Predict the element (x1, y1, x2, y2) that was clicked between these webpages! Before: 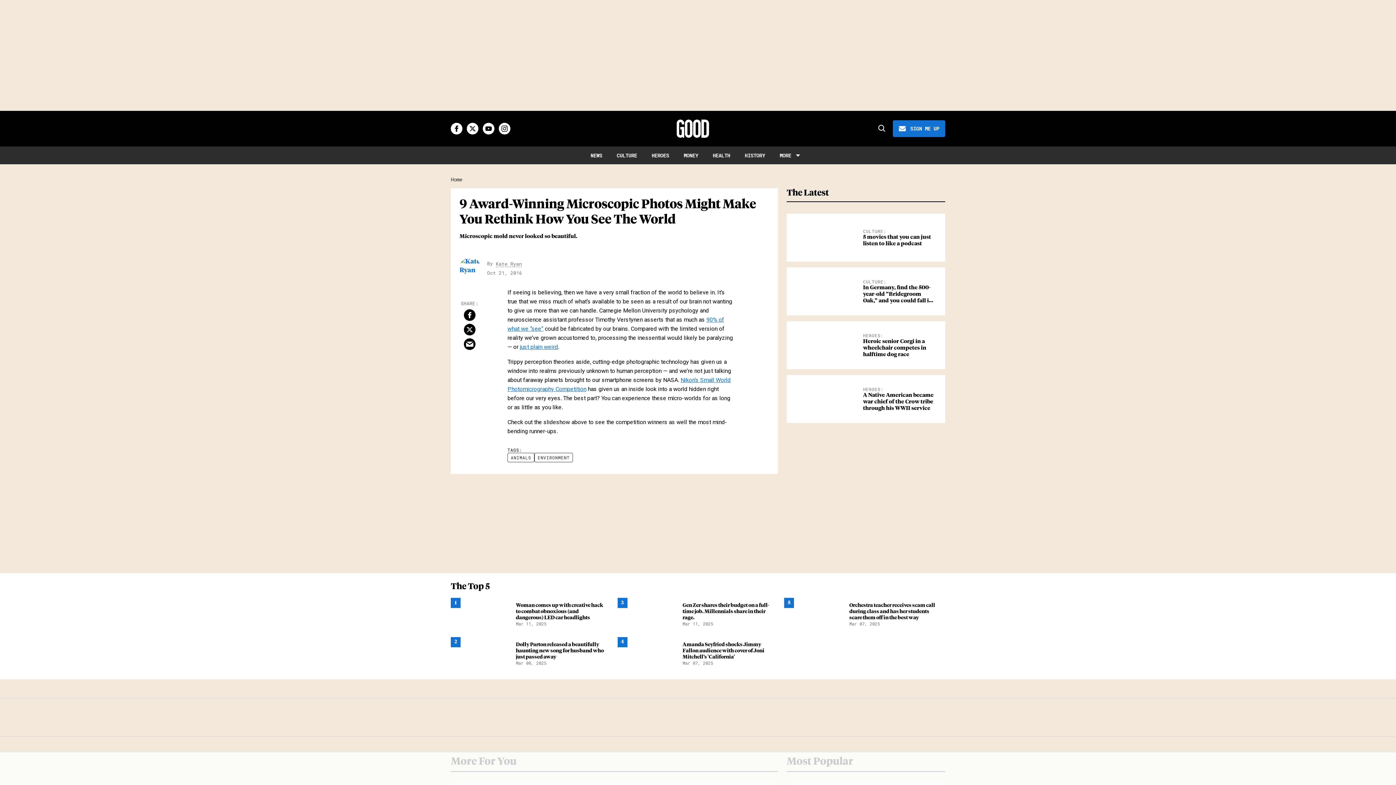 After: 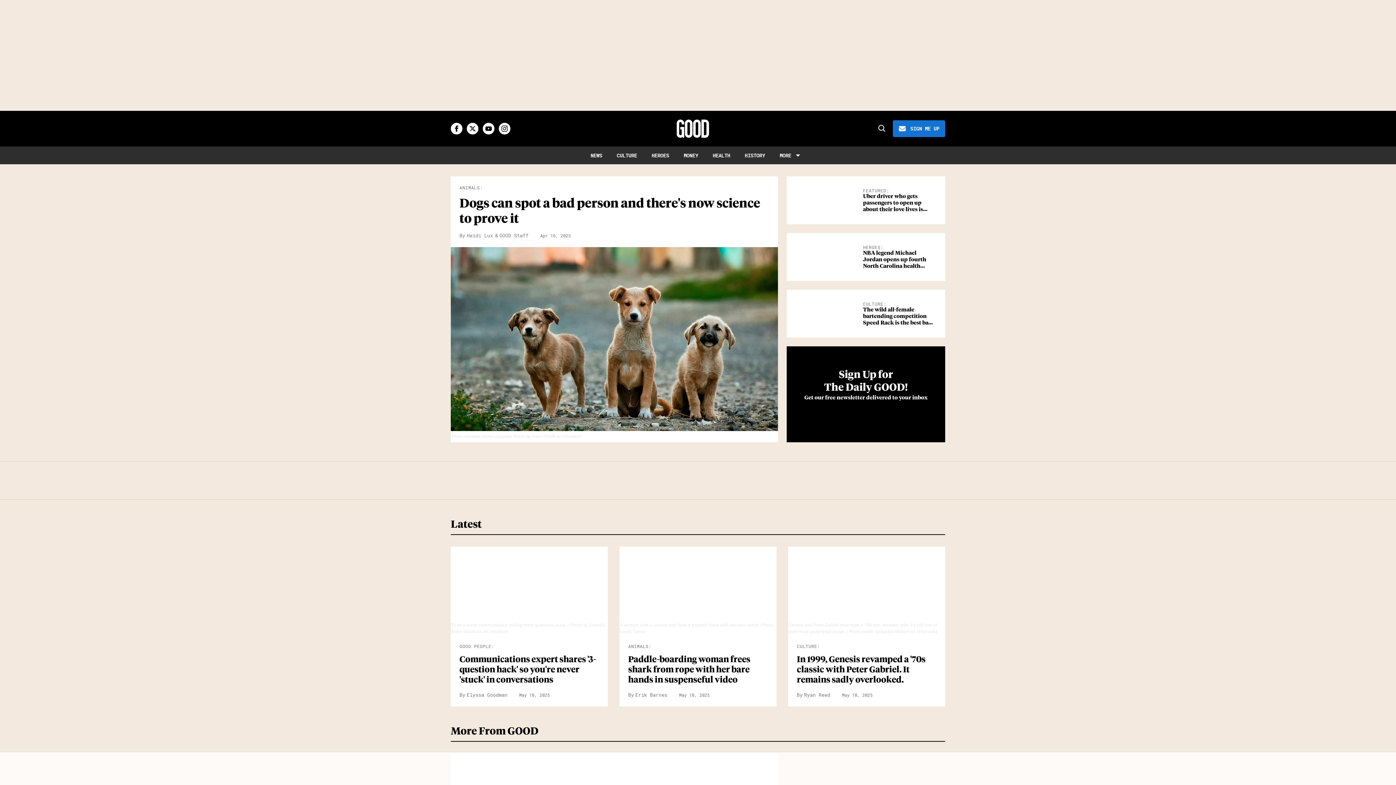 Action: label: Good site logo bbox: (676, 119, 709, 137)